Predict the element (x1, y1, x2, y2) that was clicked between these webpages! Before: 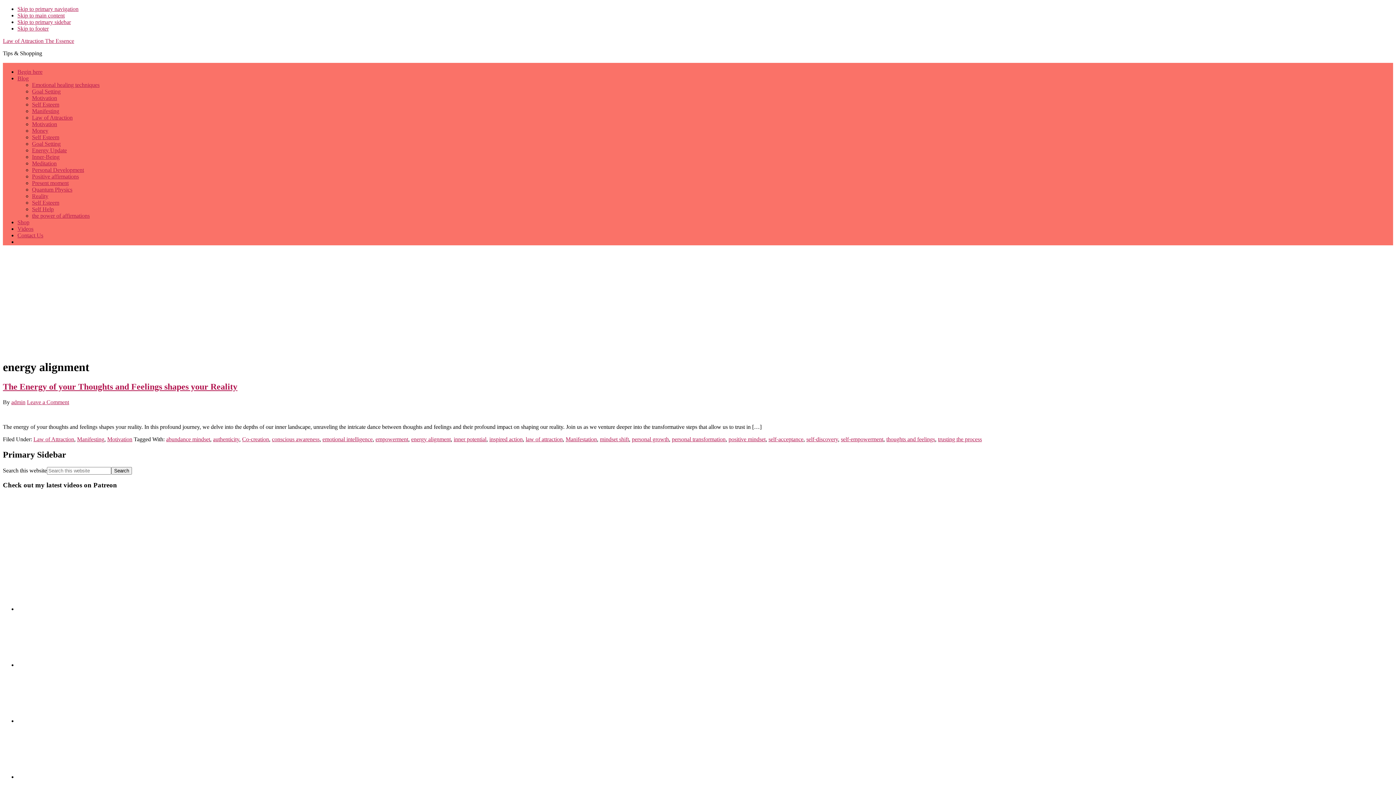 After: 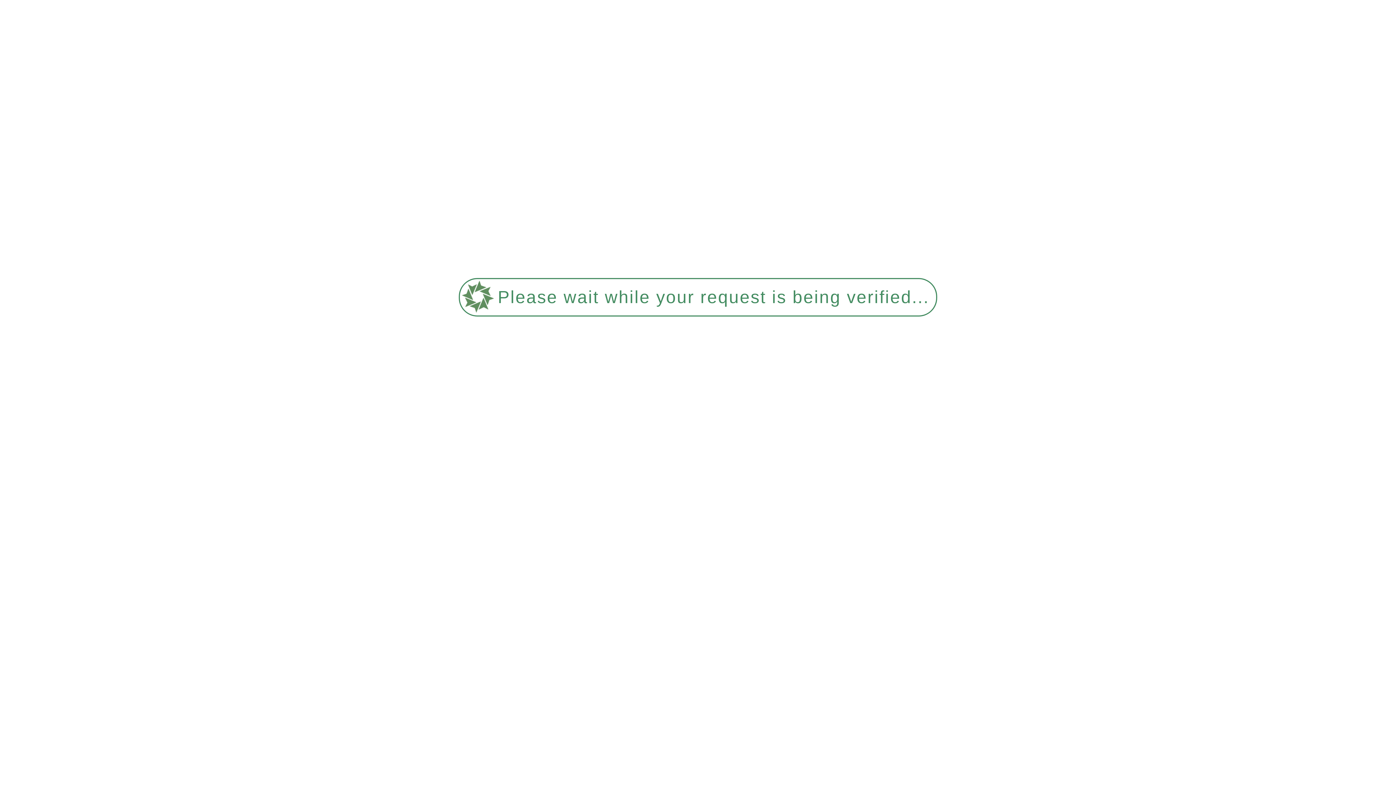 Action: bbox: (242, 436, 269, 442) label: Co-creation